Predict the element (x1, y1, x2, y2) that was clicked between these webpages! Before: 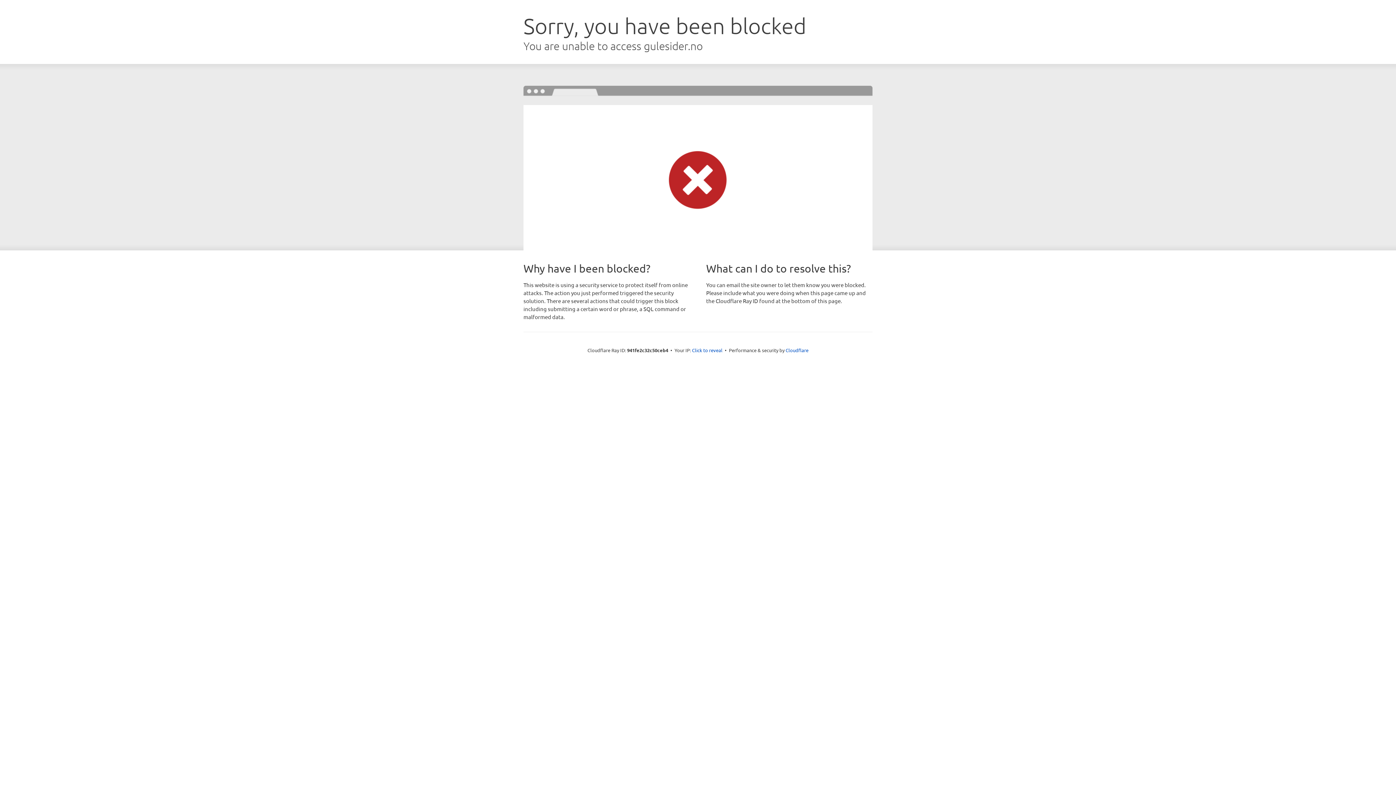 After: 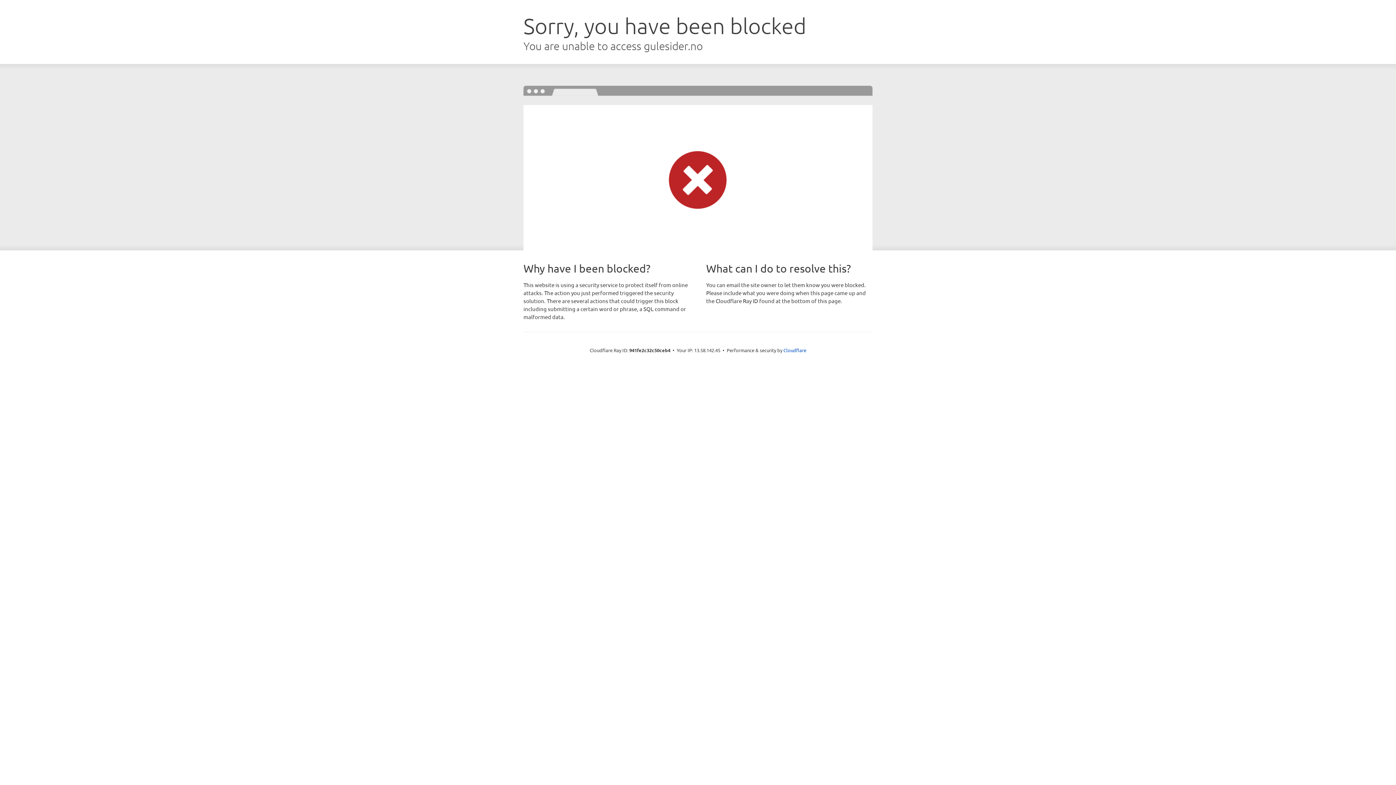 Action: bbox: (692, 346, 722, 353) label: Click to reveal